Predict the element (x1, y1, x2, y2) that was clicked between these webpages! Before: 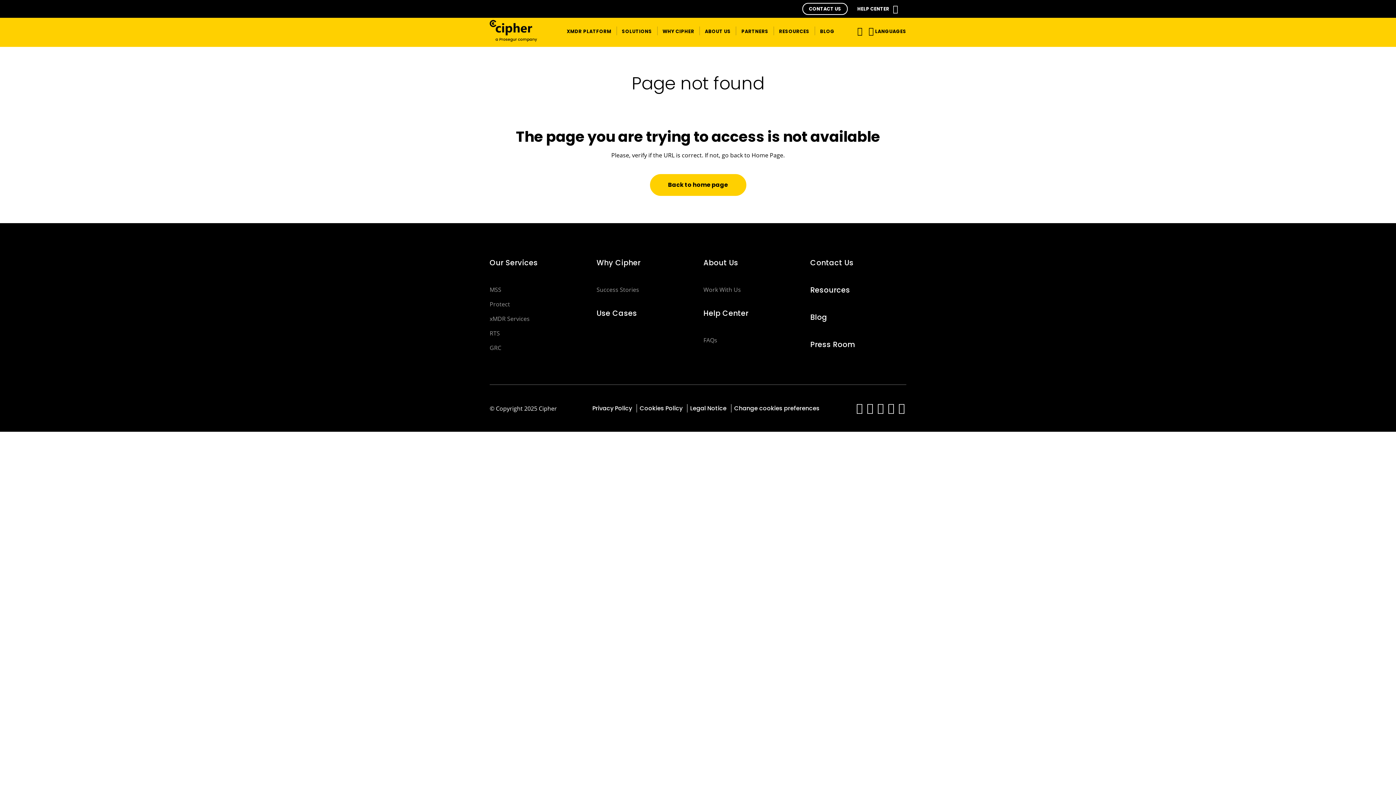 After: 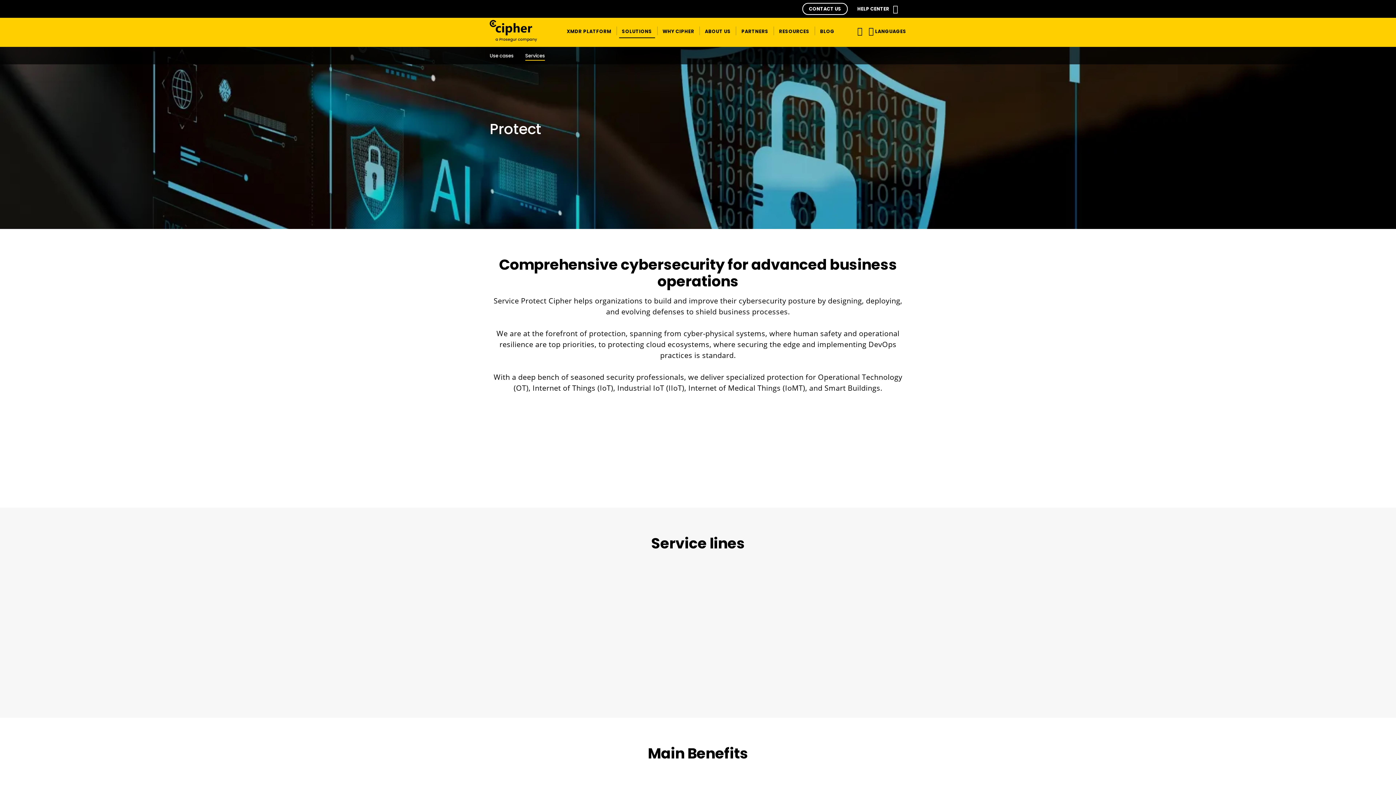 Action: label: Protect bbox: (489, 300, 510, 308)